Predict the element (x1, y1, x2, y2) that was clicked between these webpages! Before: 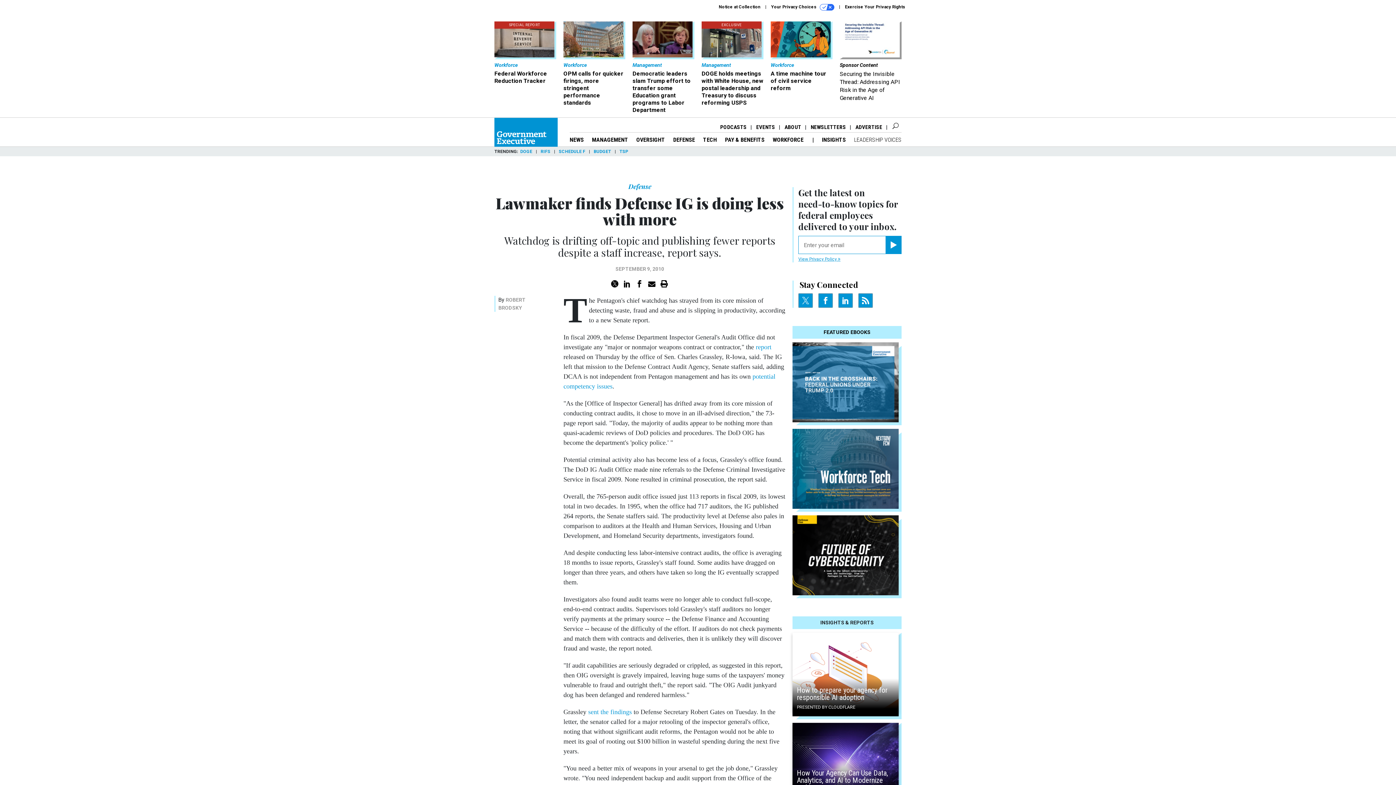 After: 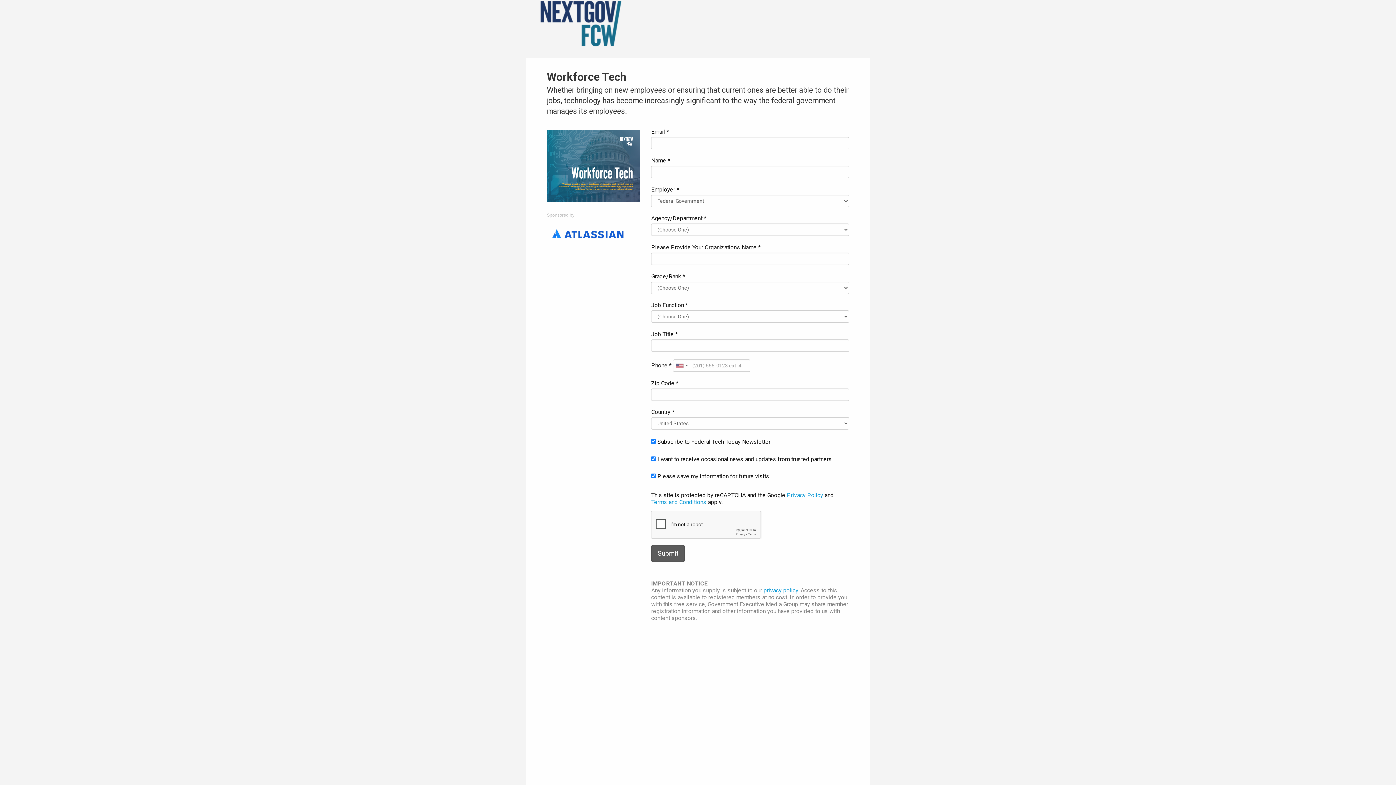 Action: bbox: (792, 429, 901, 512)